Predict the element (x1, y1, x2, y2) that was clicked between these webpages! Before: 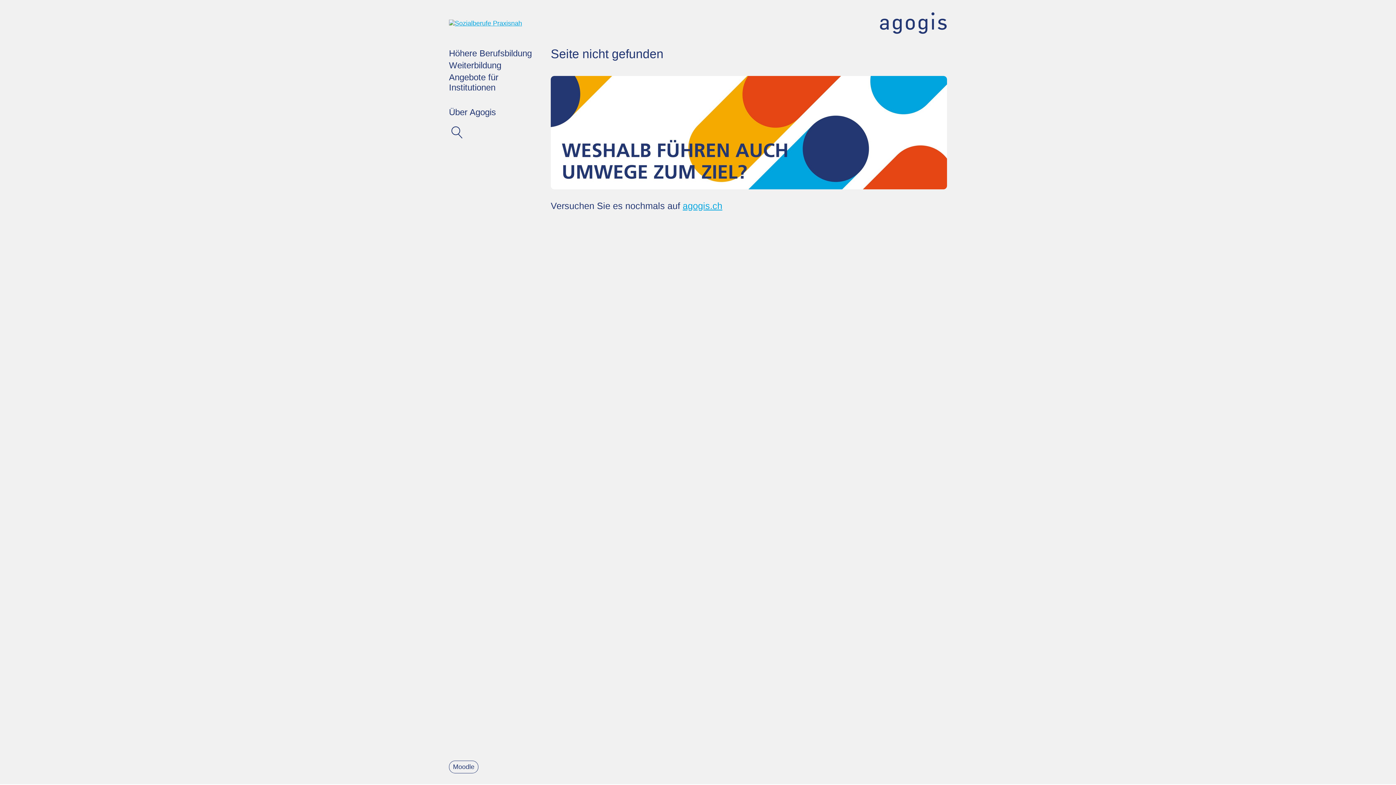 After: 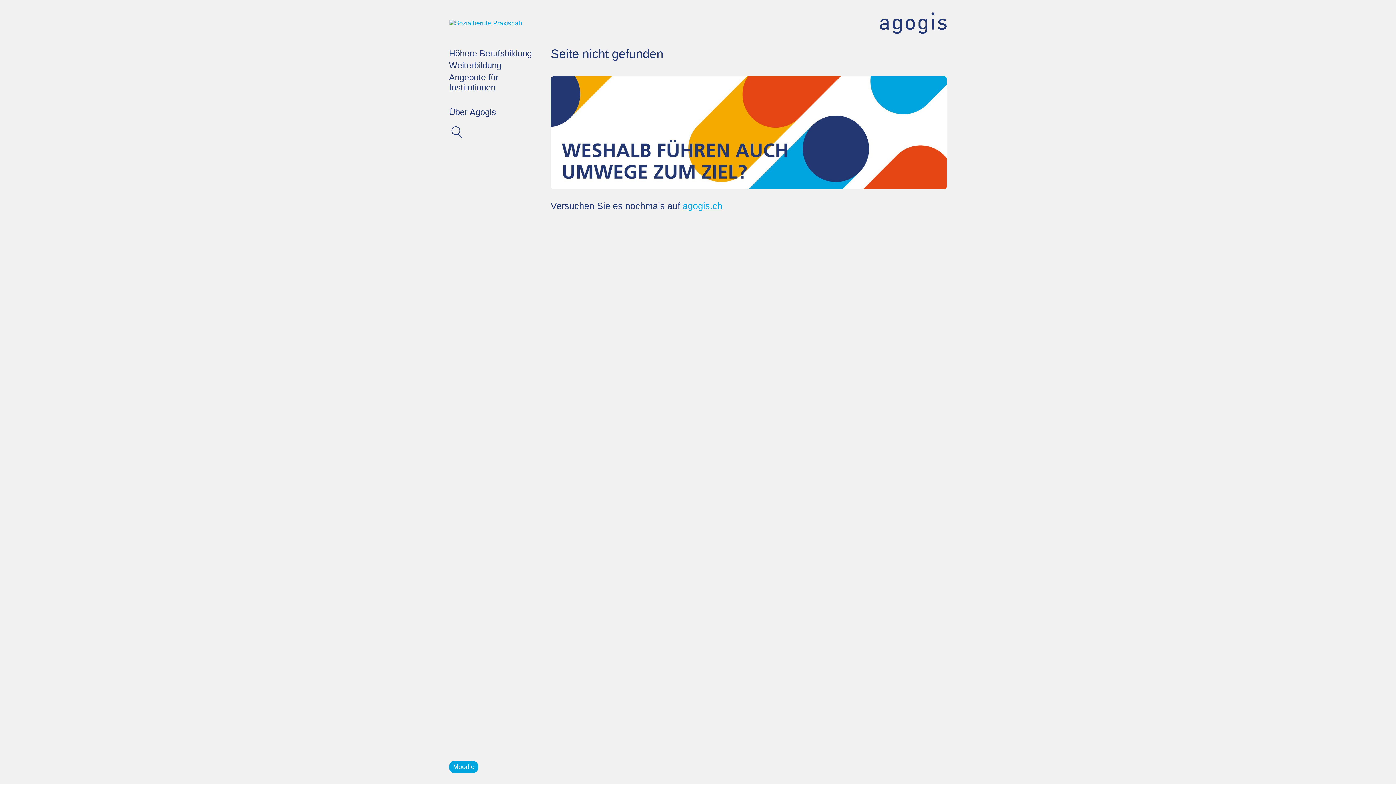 Action: label: Moodle bbox: (449, 761, 478, 773)